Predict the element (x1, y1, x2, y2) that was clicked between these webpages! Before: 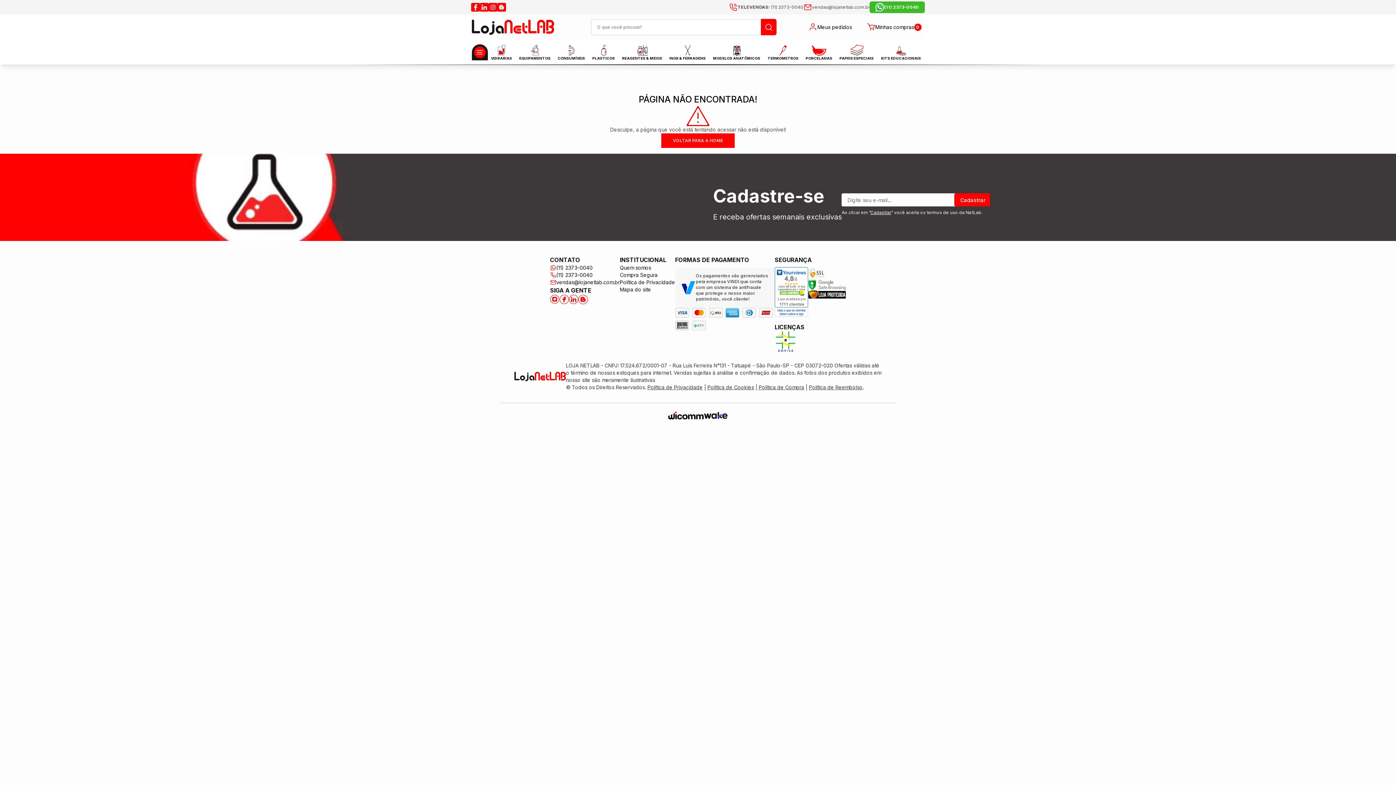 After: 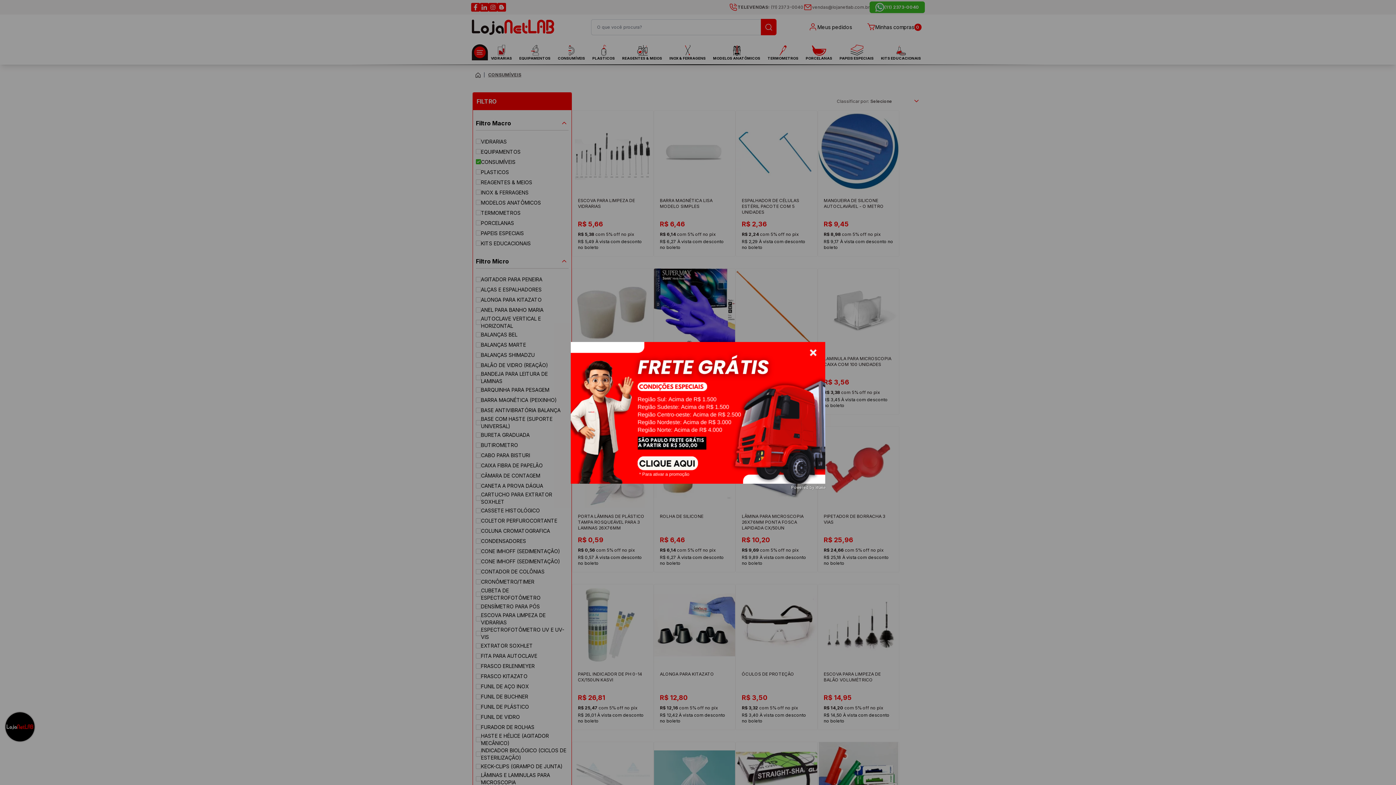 Action: bbox: (558, 43, 585, 61) label: CONSUMÍVEIS